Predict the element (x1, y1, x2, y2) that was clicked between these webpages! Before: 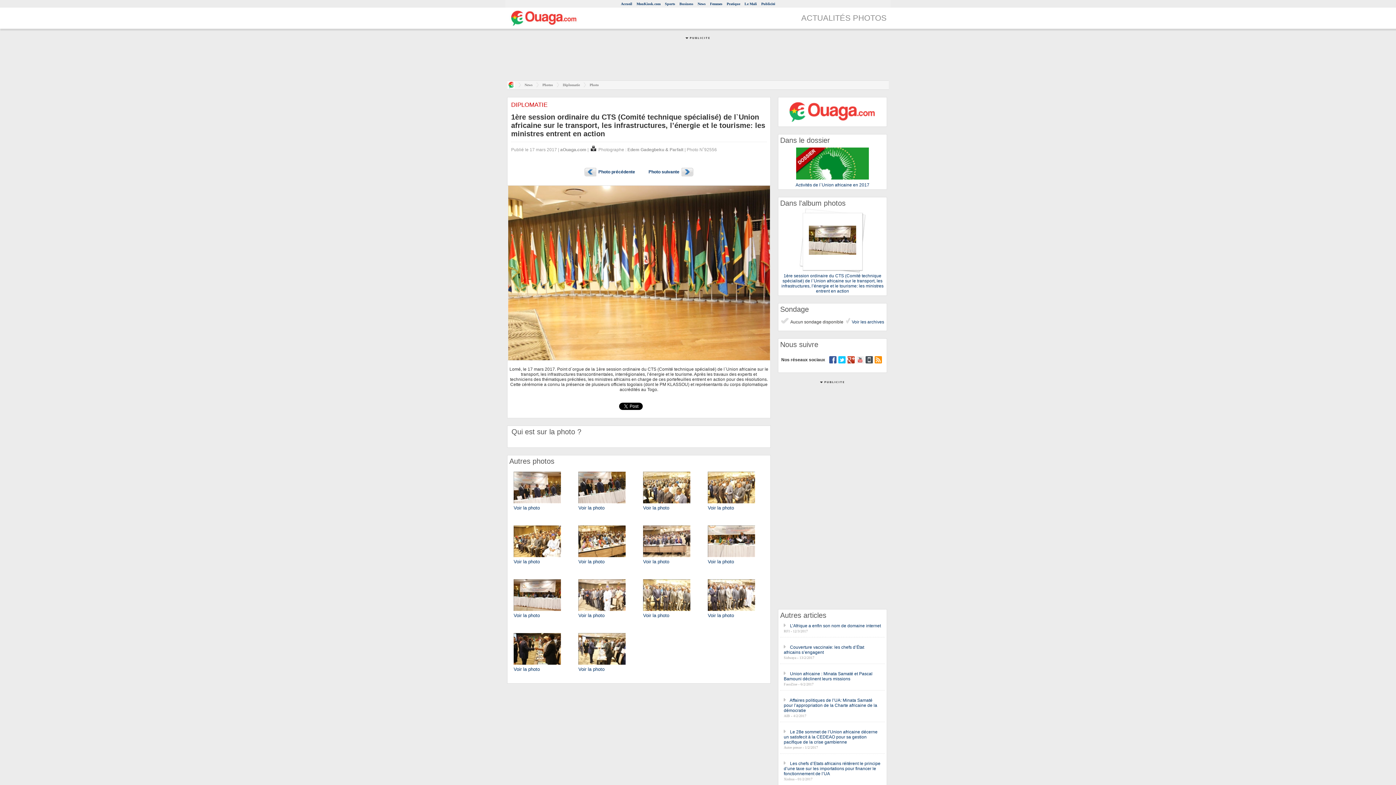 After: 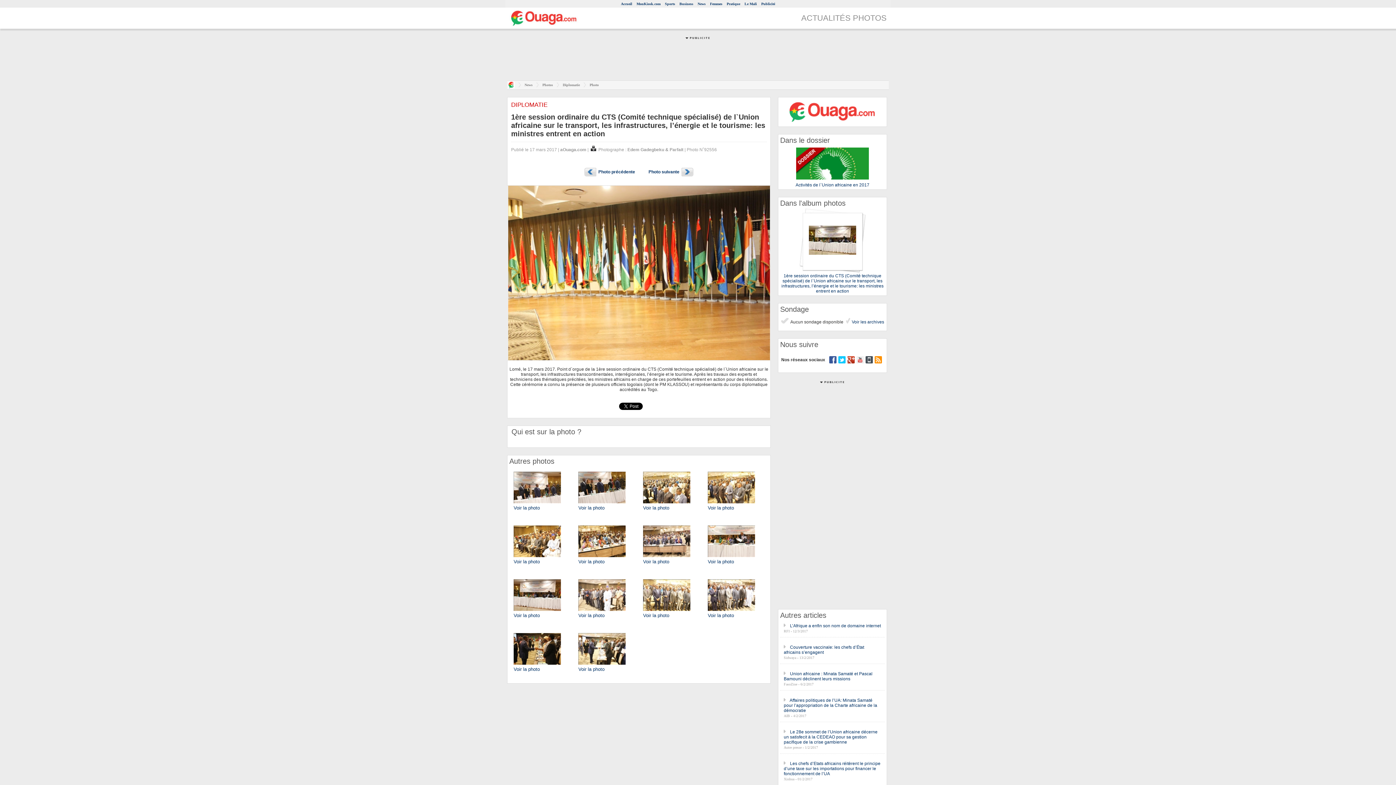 Action: bbox: (847, 359, 854, 364)